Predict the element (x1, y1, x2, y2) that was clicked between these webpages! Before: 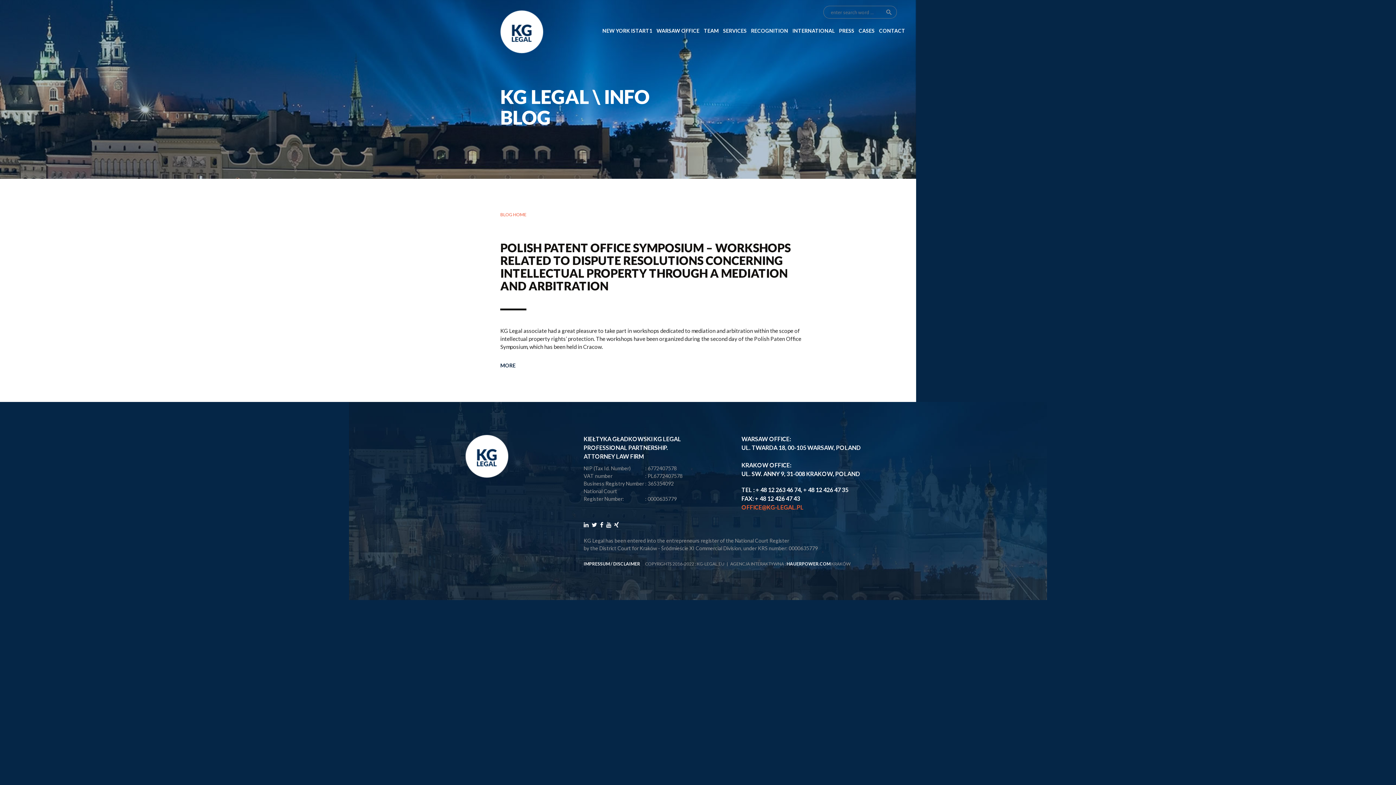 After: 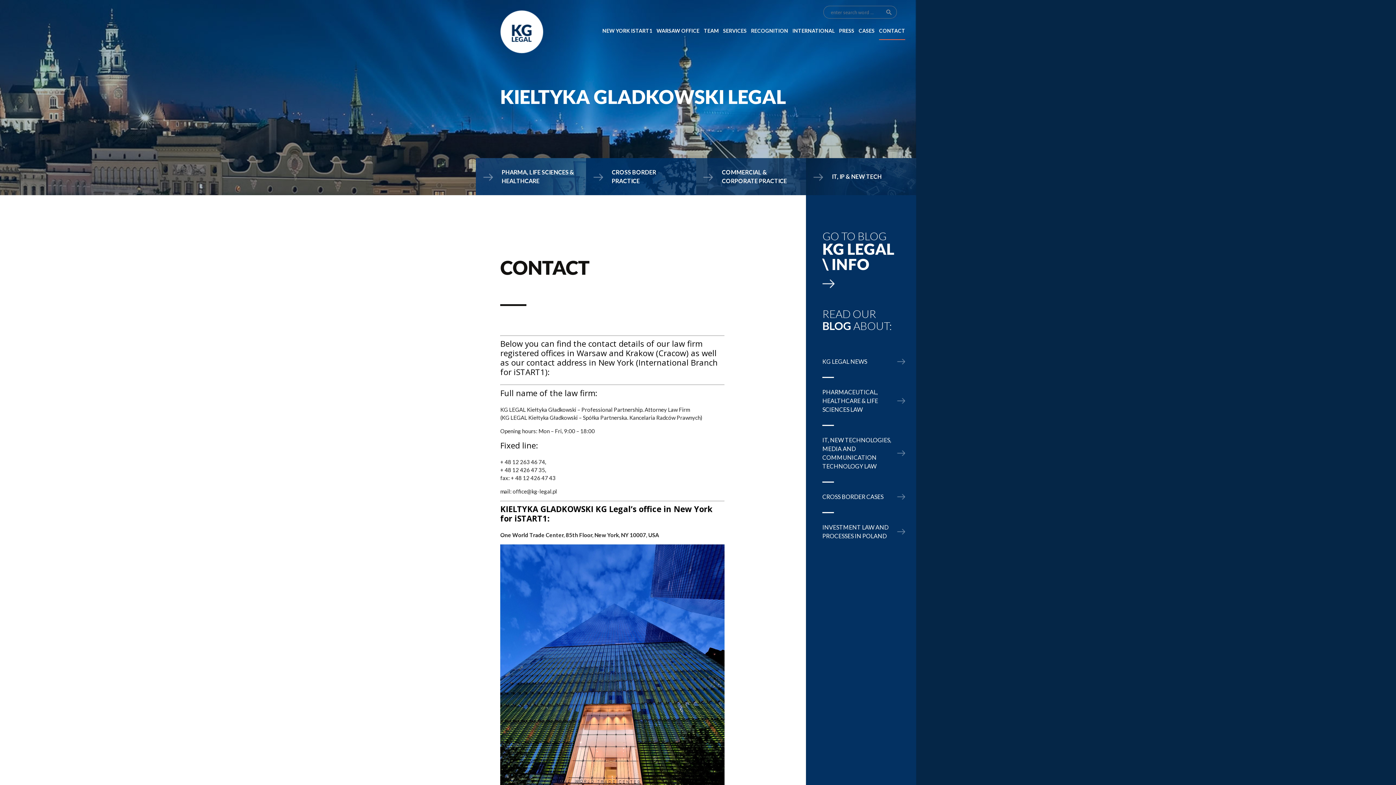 Action: label: CONTACT bbox: (879, 22, 905, 40)